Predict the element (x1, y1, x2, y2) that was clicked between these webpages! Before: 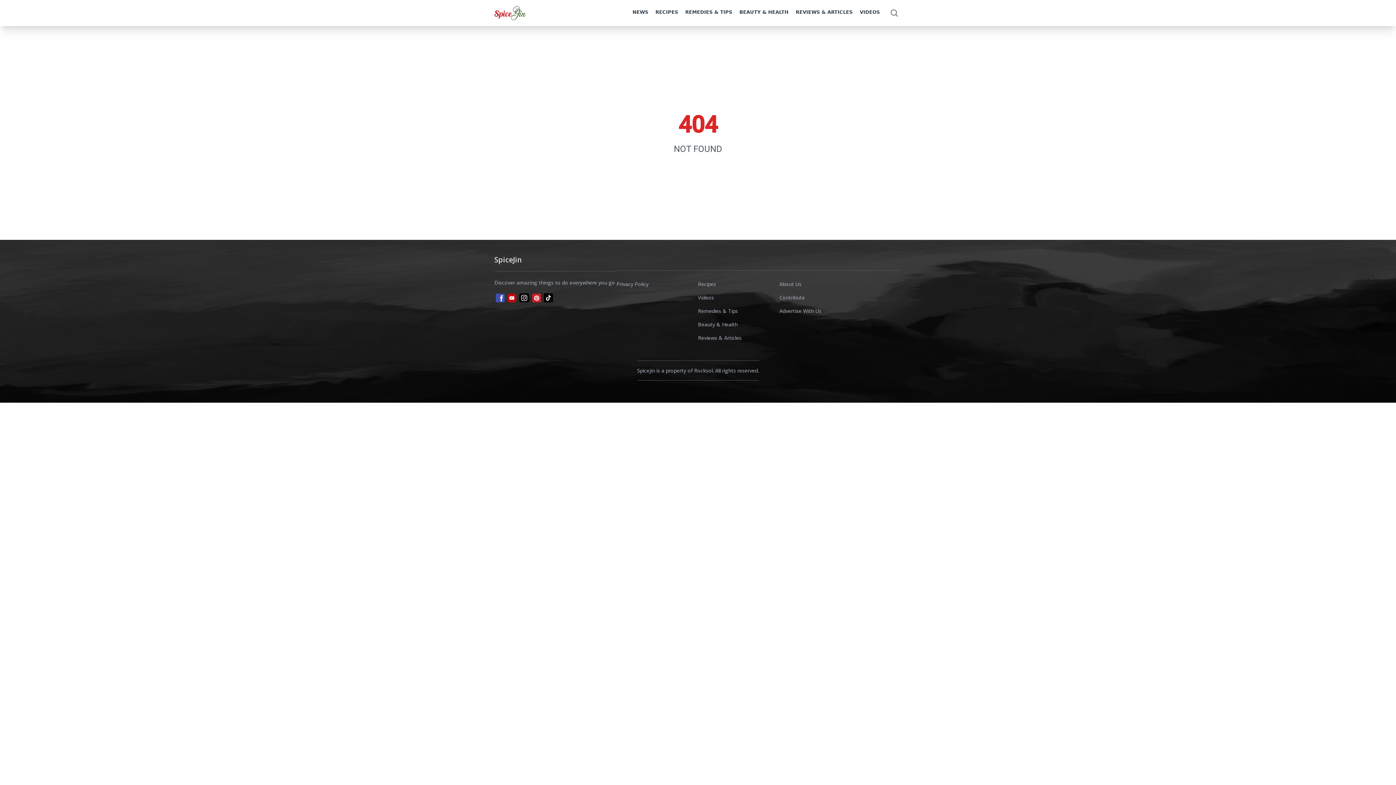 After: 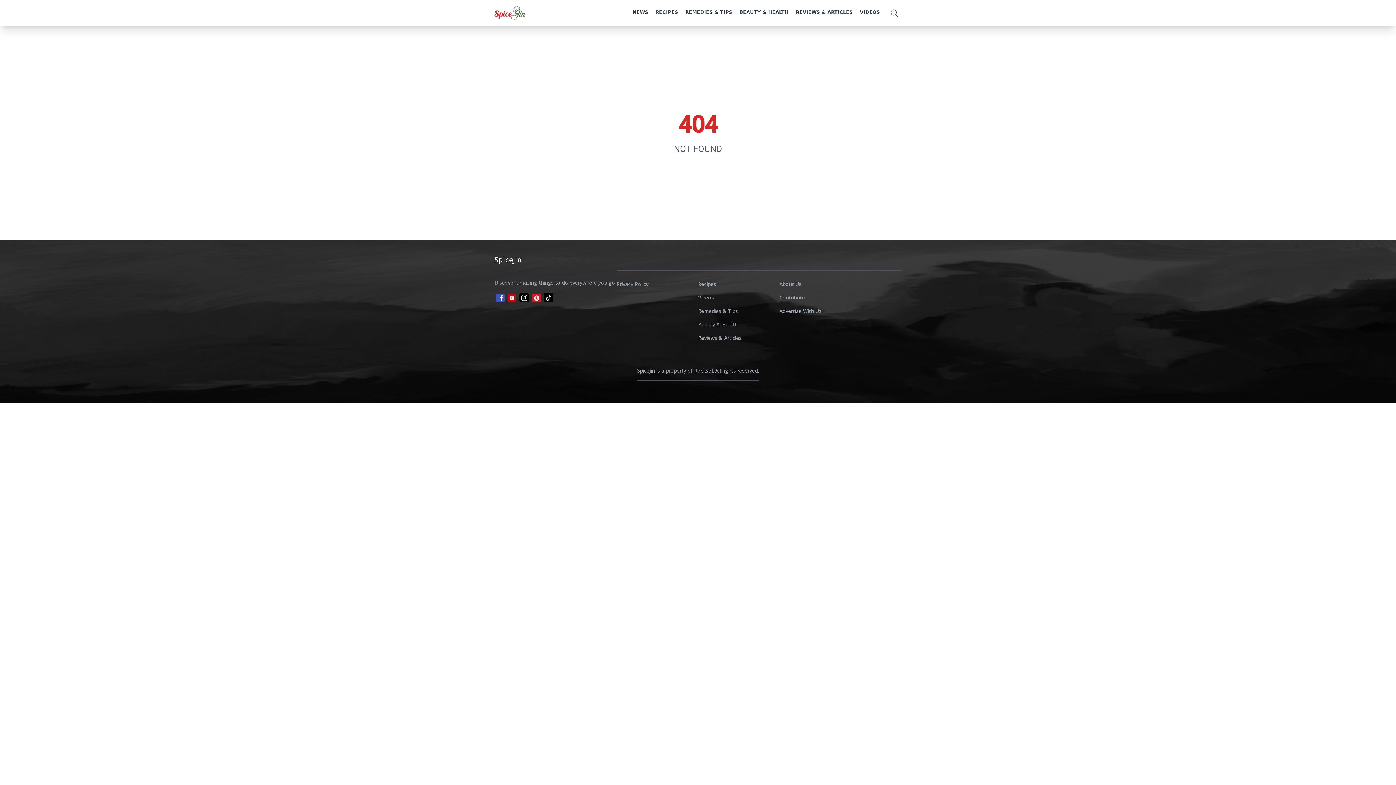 Action: bbox: (519, 293, 529, 302) label: instagram